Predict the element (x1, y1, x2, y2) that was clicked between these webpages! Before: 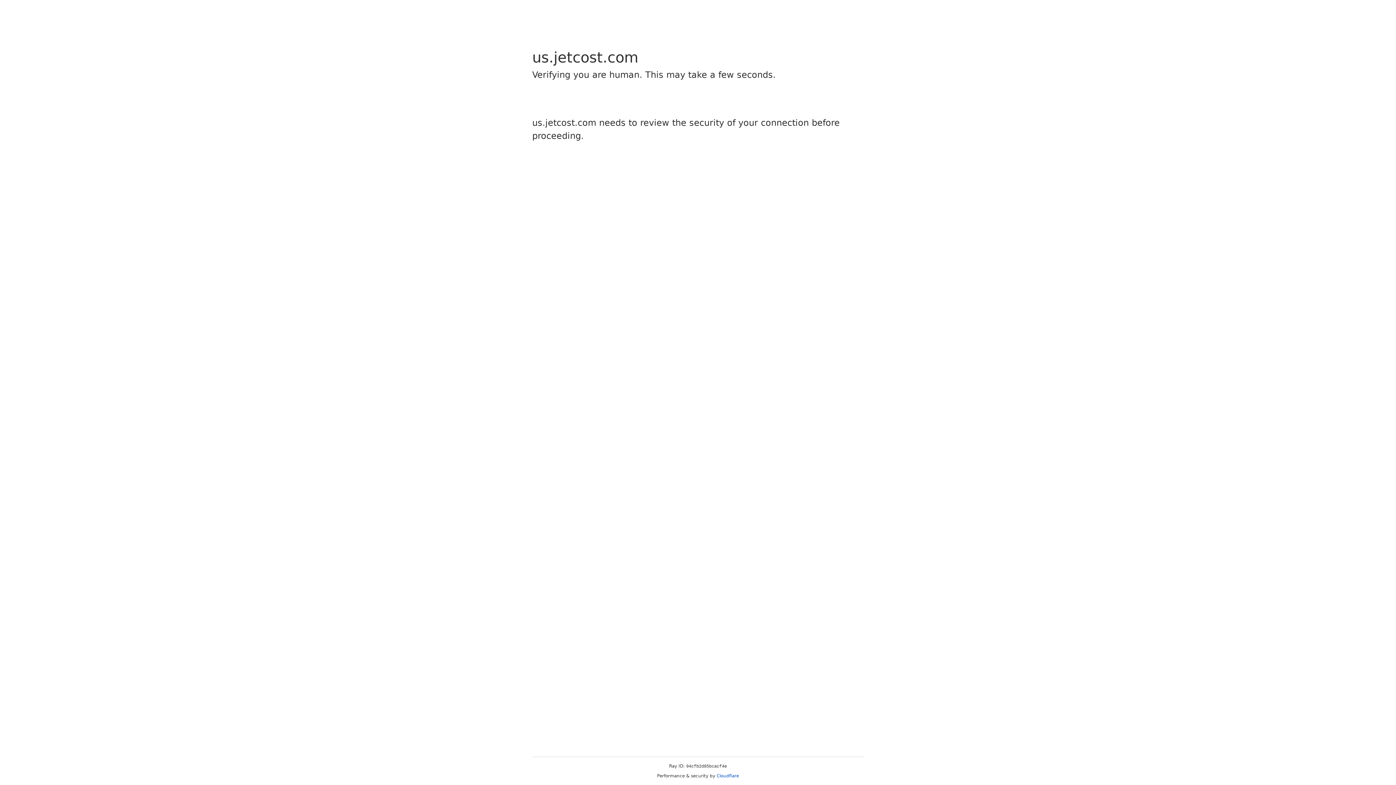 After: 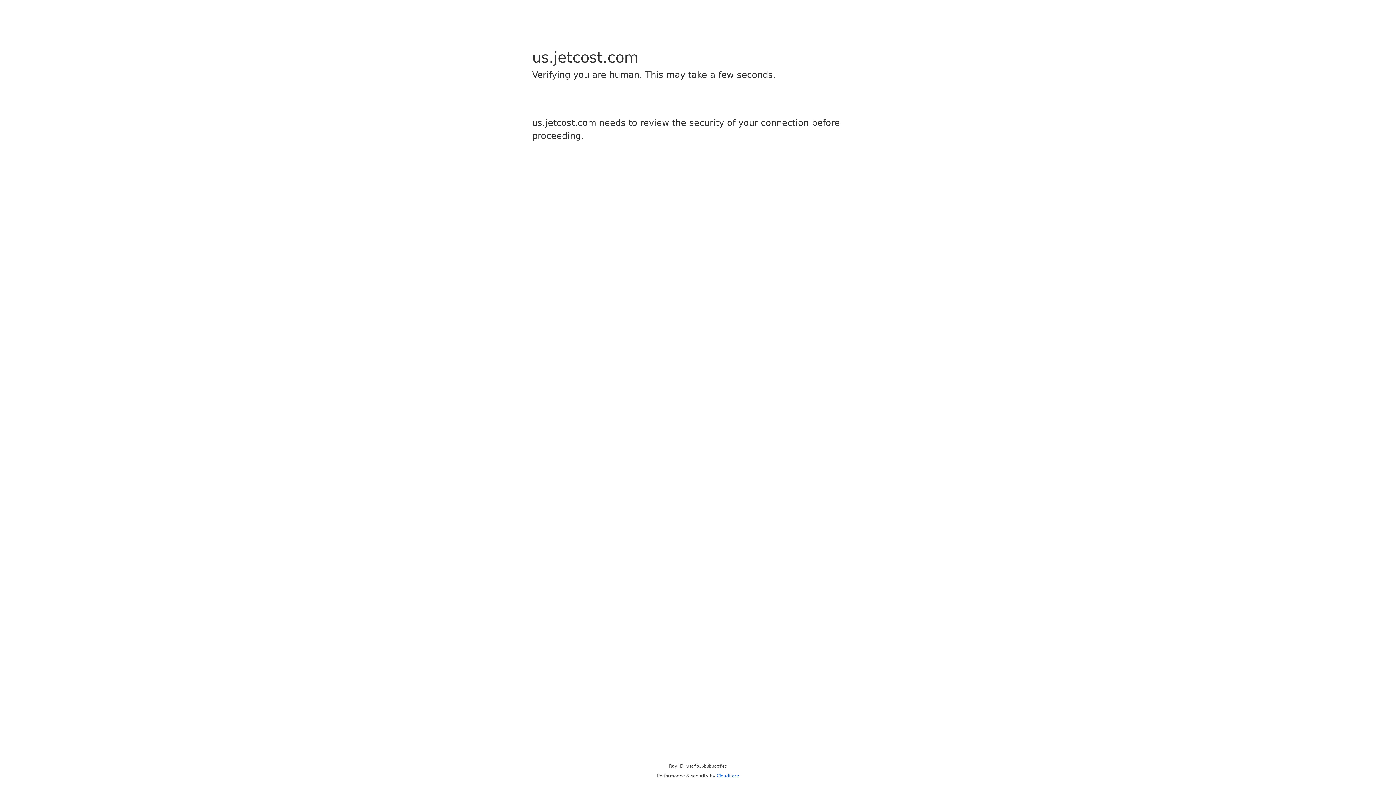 Action: label: Cloudflare bbox: (716, 773, 739, 778)